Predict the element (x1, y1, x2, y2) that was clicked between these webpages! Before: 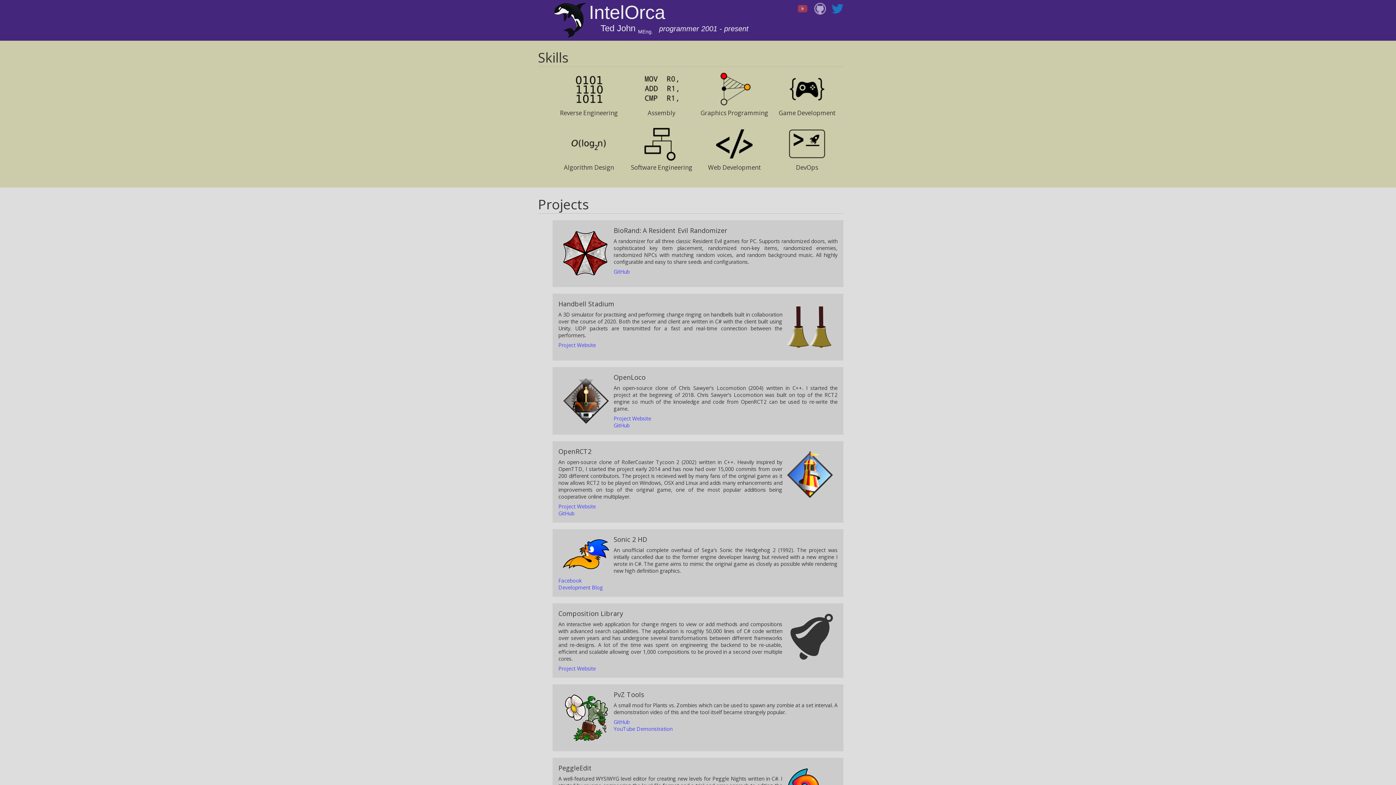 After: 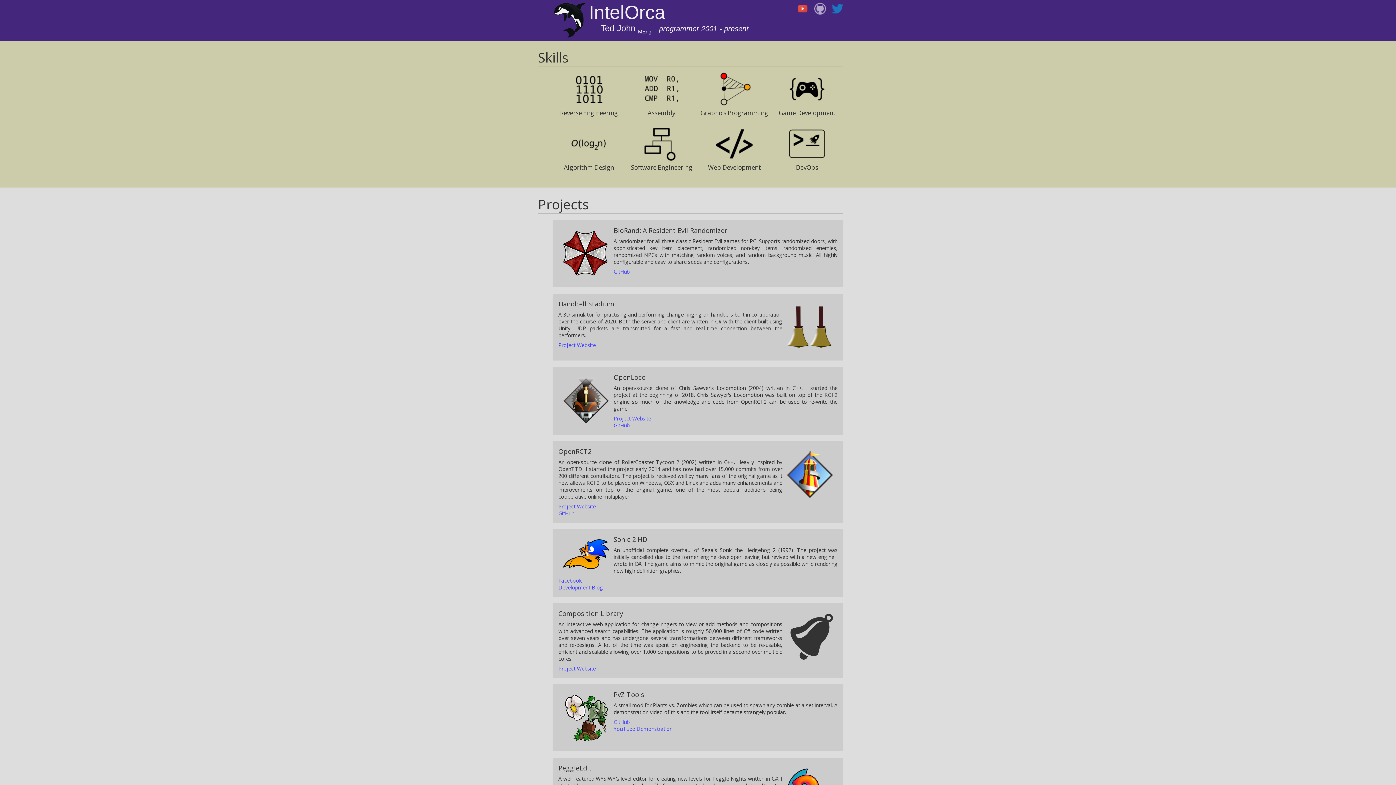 Action: bbox: (797, 2, 808, 14)